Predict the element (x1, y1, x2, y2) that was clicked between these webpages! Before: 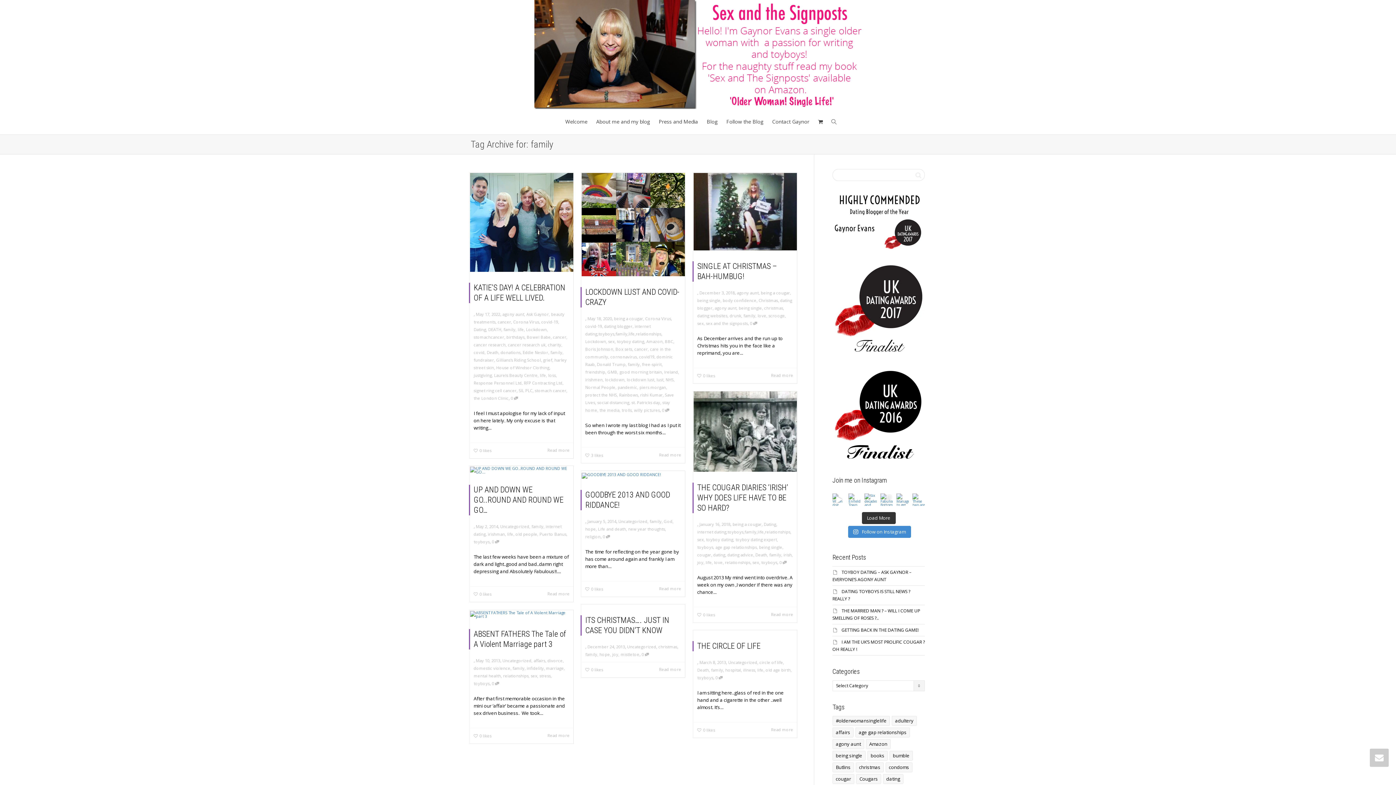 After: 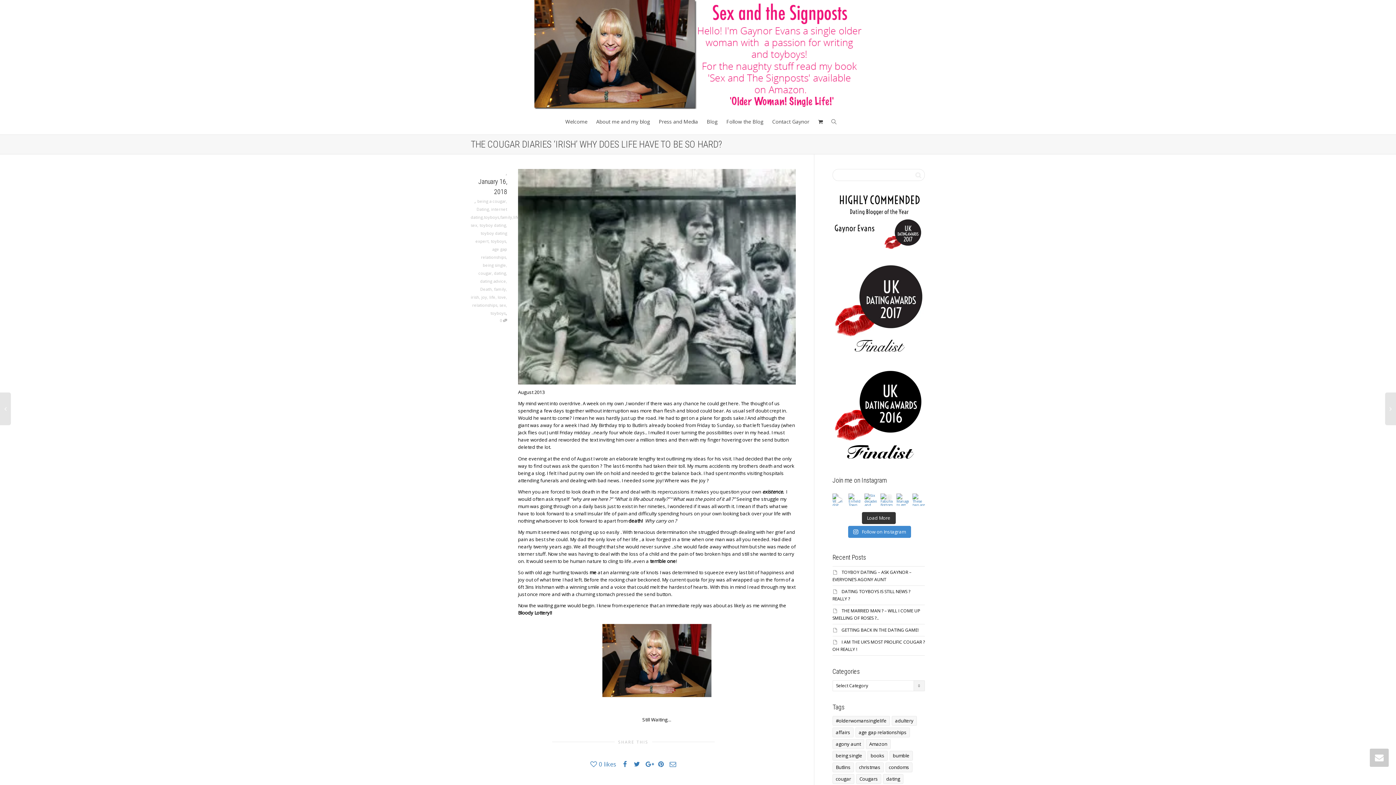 Action: label: + bbox: (693, 391, 797, 471)